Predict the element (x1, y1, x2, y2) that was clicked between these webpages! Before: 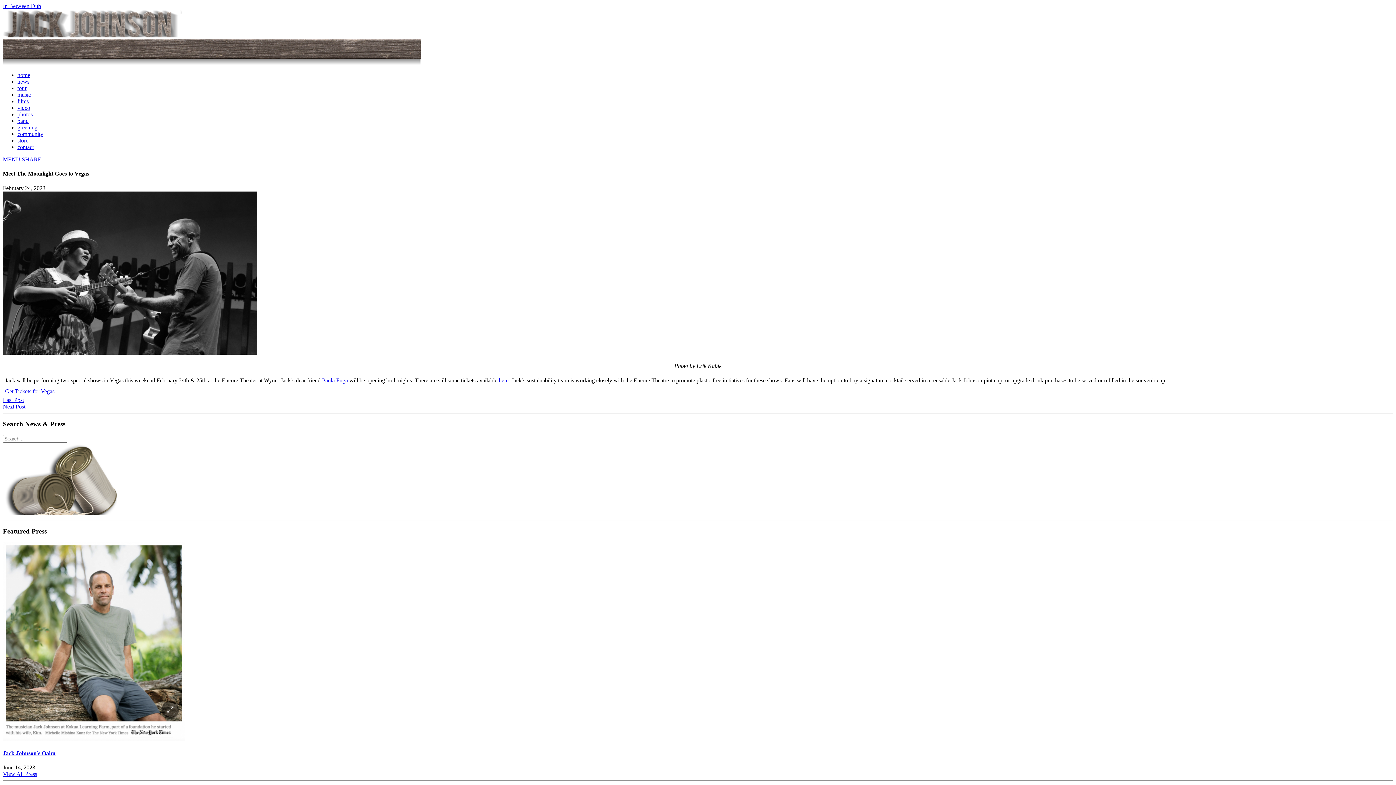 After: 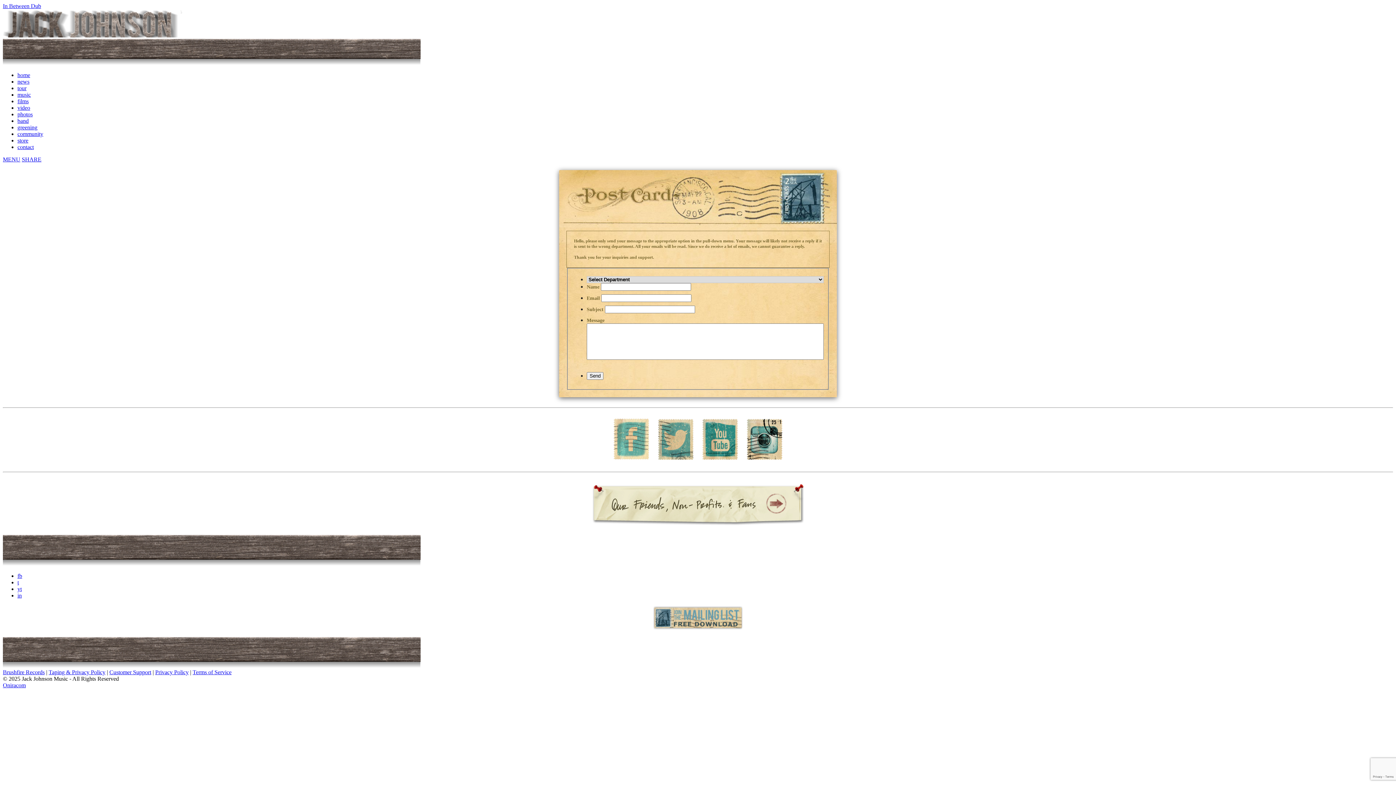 Action: bbox: (17, 144, 33, 150) label: contact